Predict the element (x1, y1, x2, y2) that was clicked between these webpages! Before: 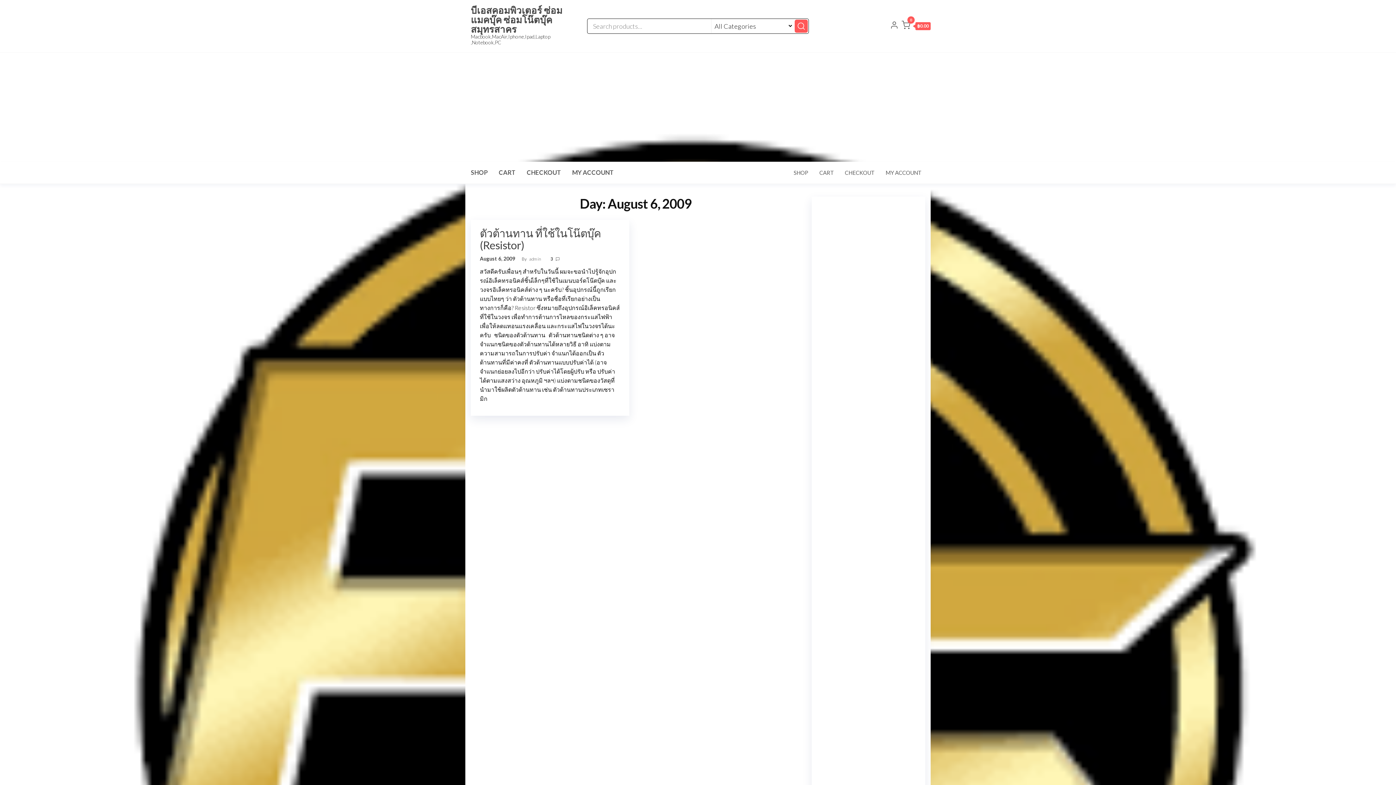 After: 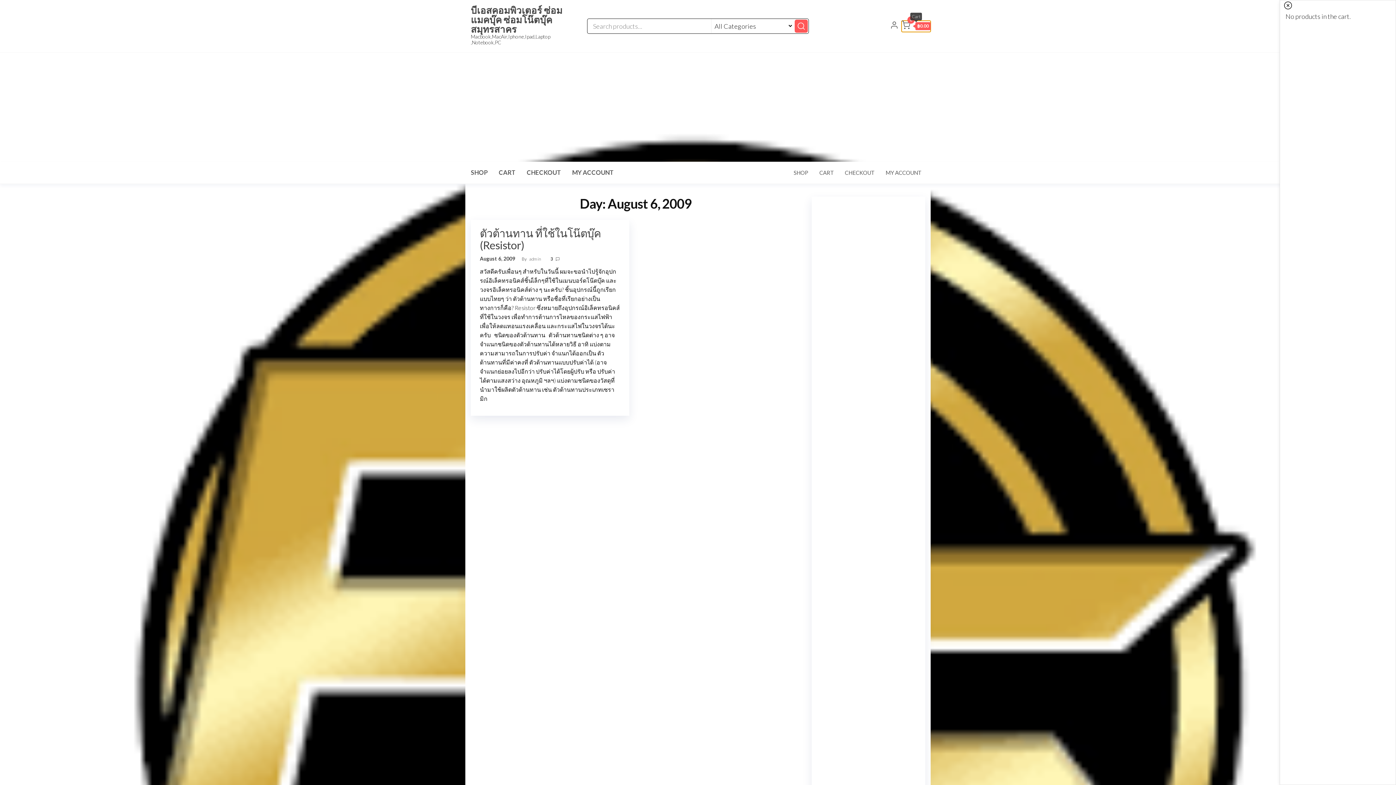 Action: label: 0
฿0.00 bbox: (901, 20, 930, 31)